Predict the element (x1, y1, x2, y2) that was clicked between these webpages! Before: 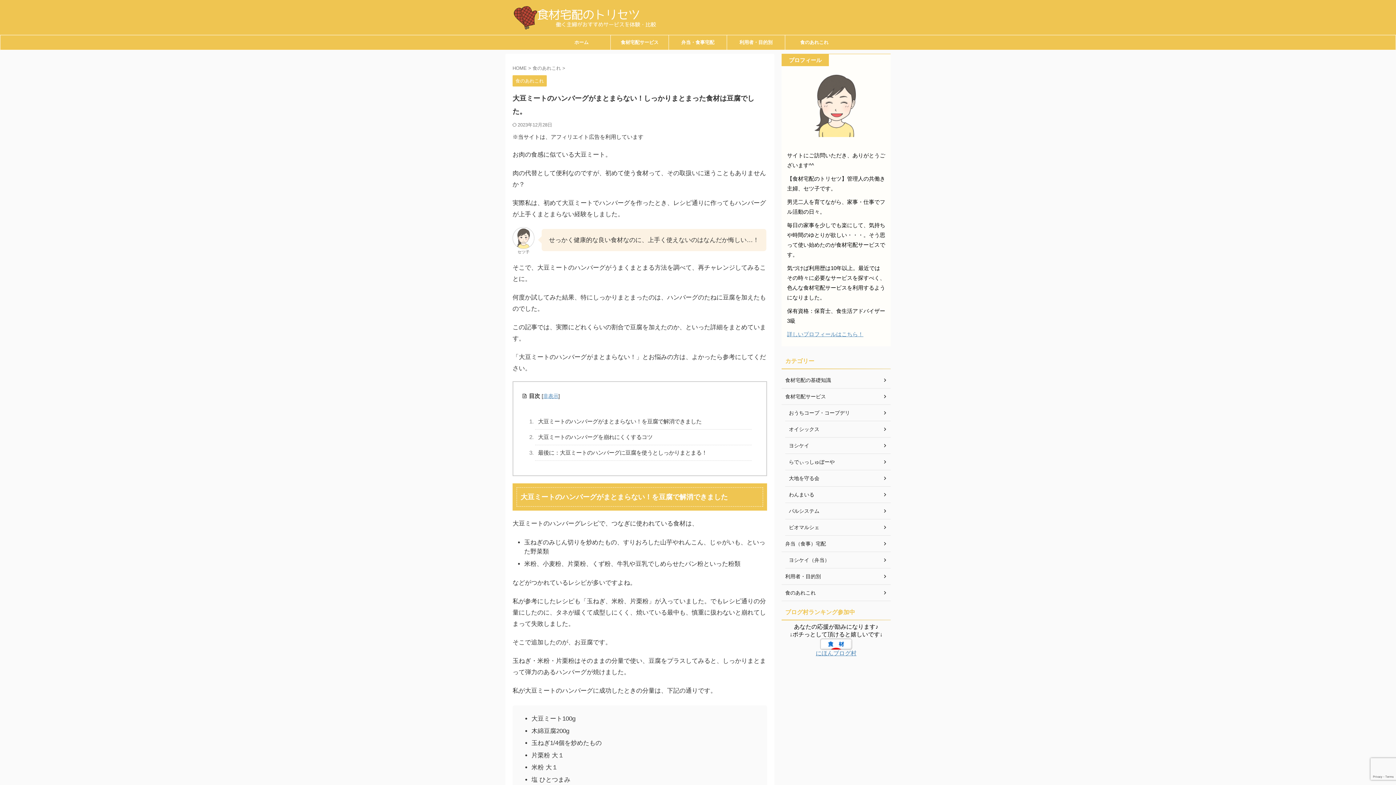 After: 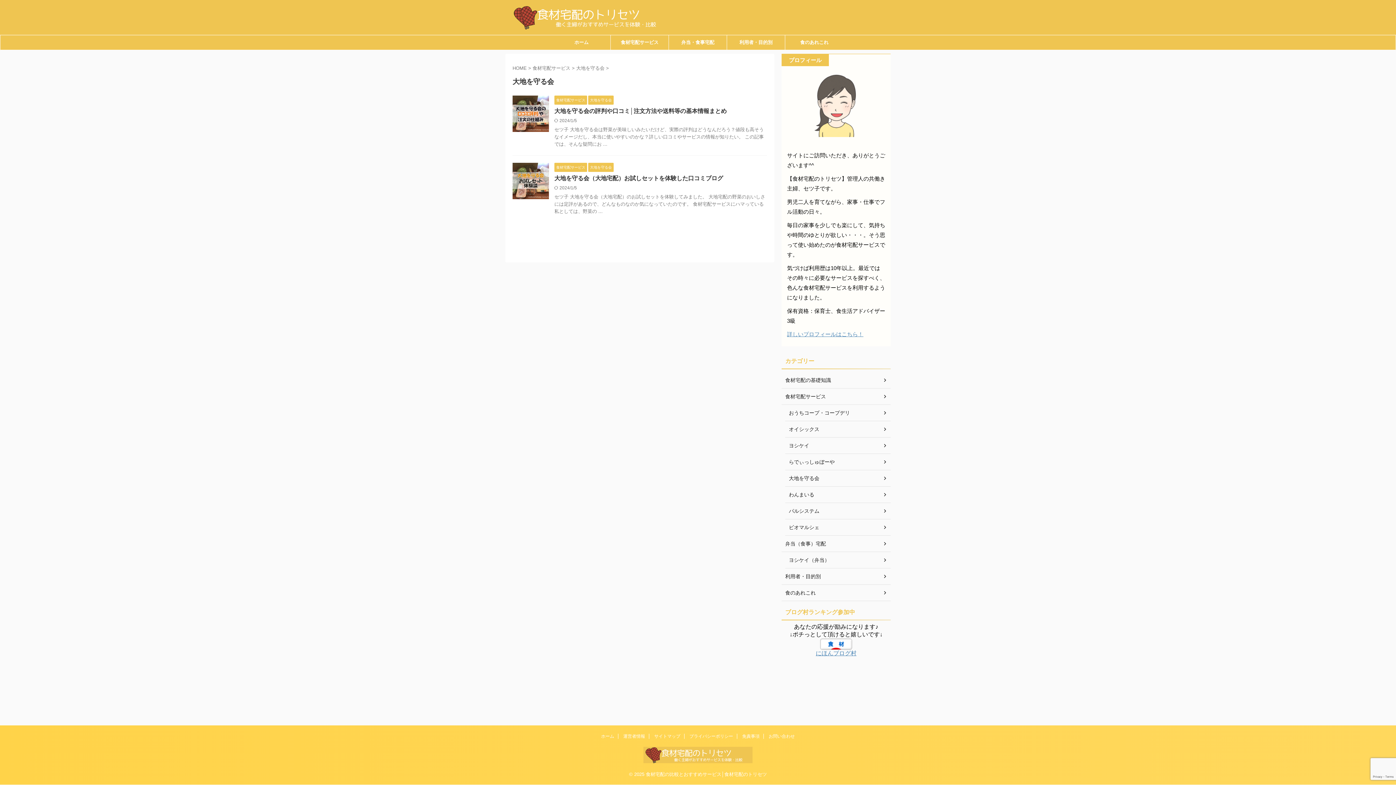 Action: bbox: (785, 470, 890, 486) label: 大地を守る会